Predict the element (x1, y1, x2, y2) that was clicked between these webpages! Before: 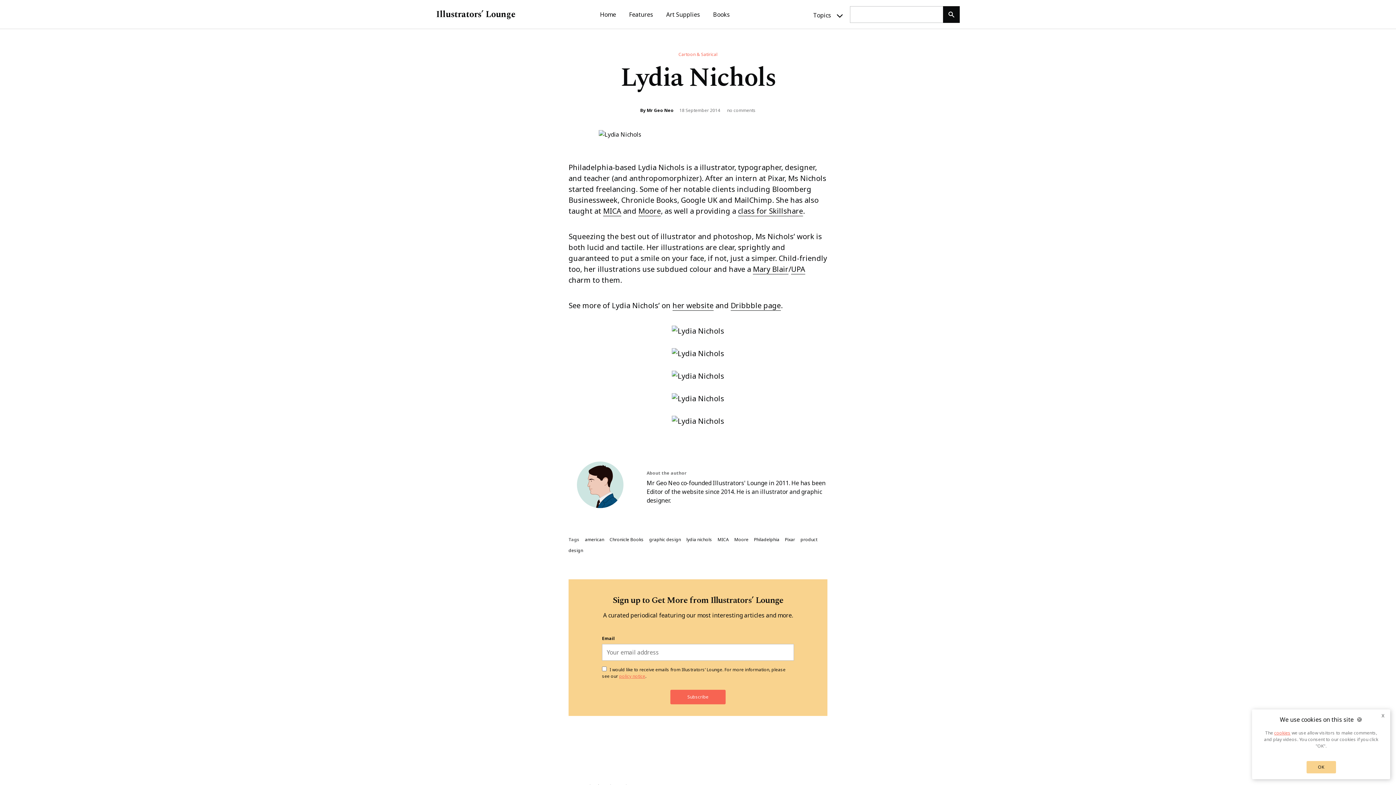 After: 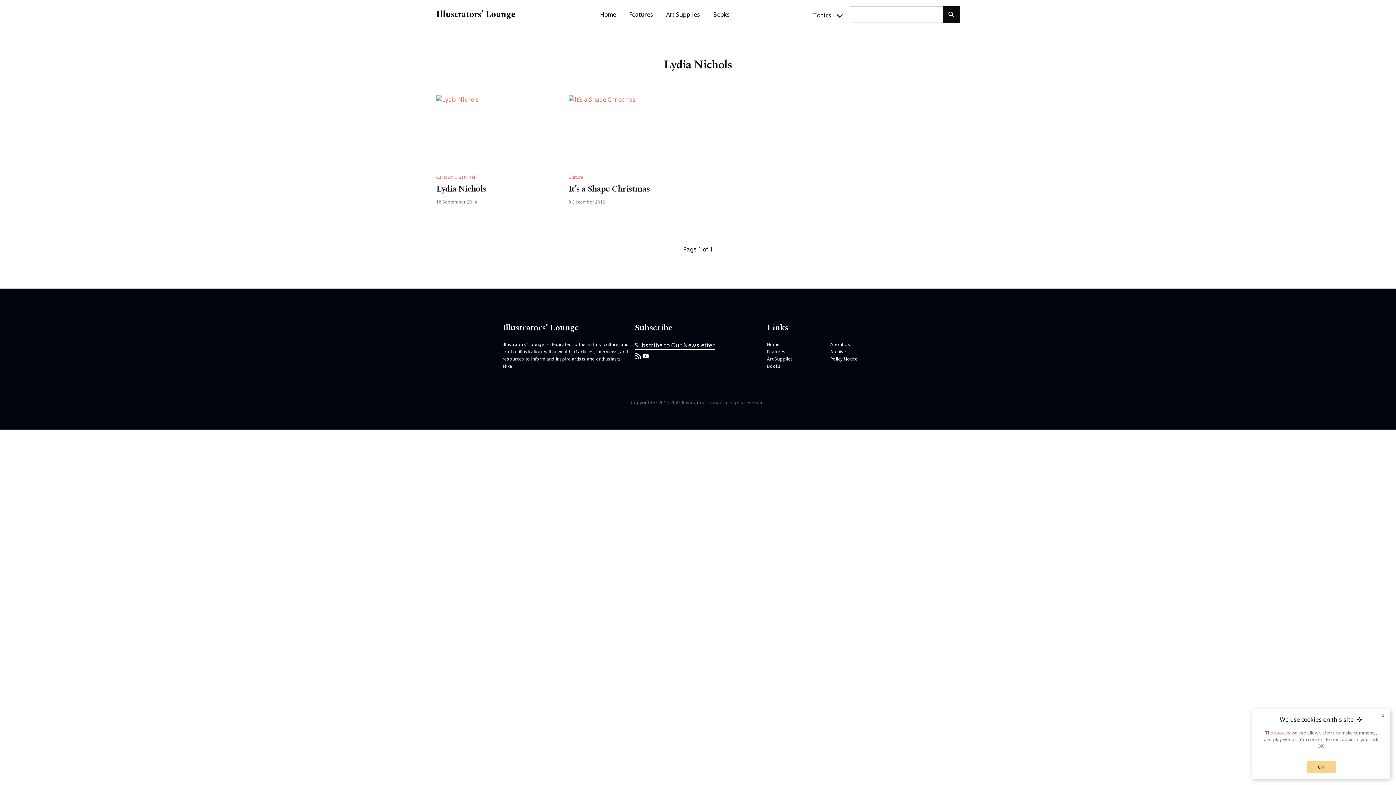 Action: bbox: (686, 536, 712, 542) label: lydia nichols